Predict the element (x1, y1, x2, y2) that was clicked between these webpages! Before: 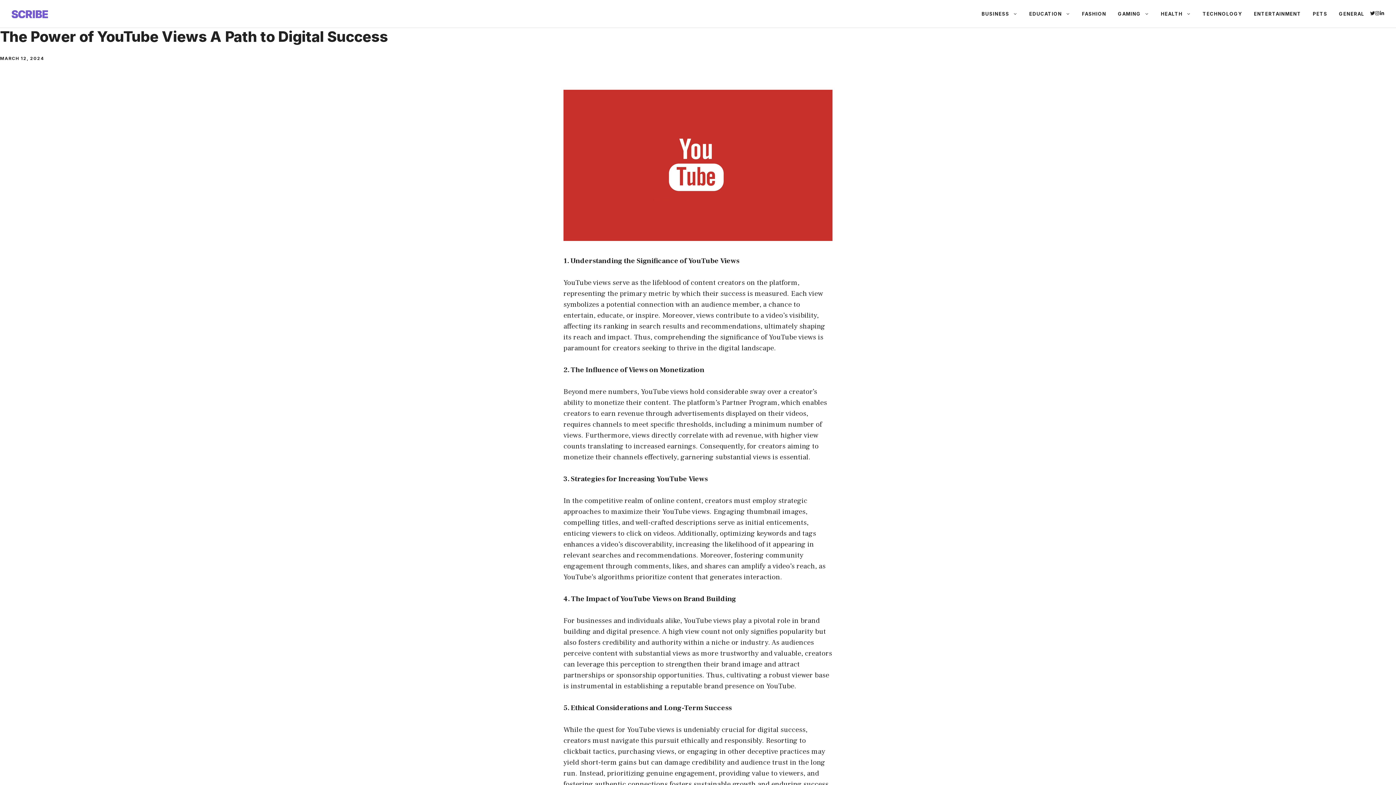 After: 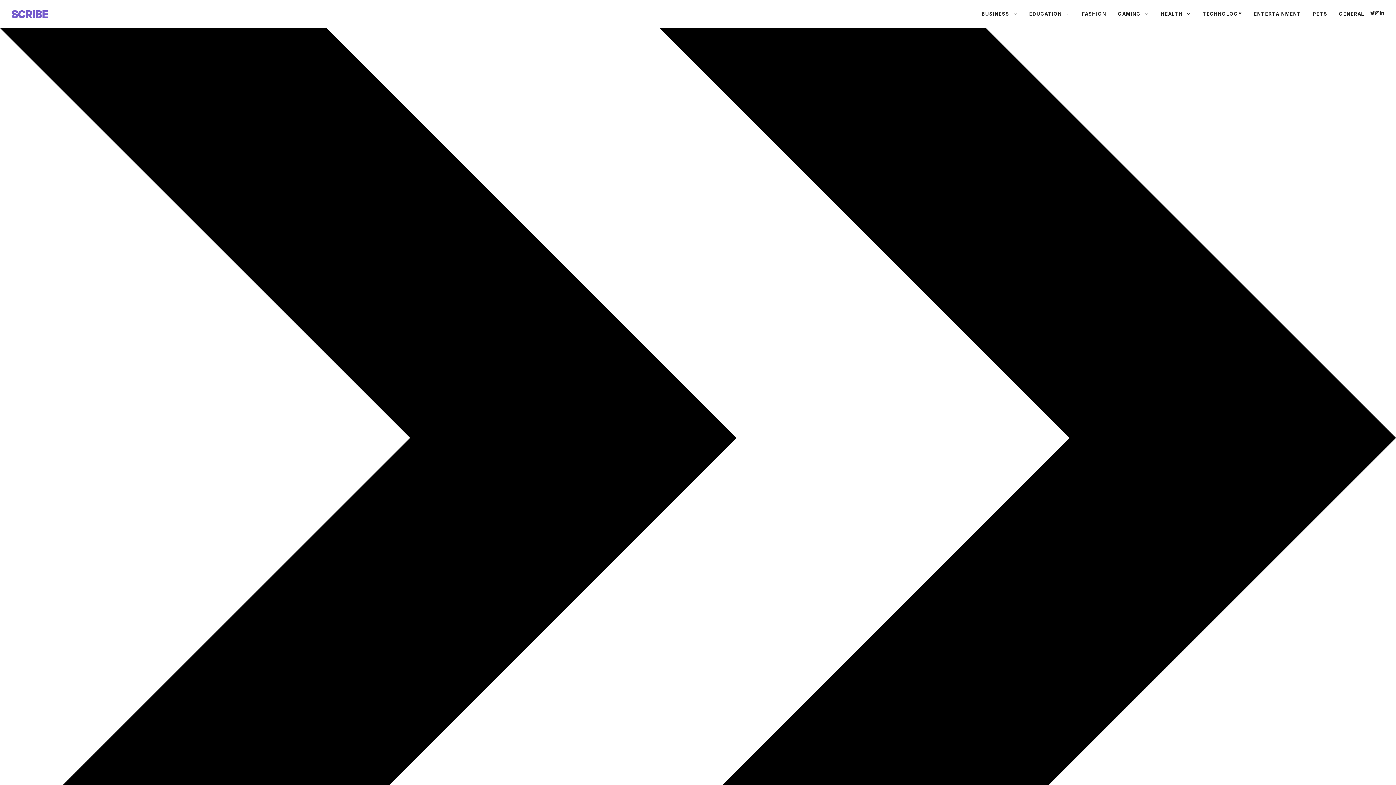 Action: bbox: (1248, 2, 1307, 24) label: ENTERTAINMENT